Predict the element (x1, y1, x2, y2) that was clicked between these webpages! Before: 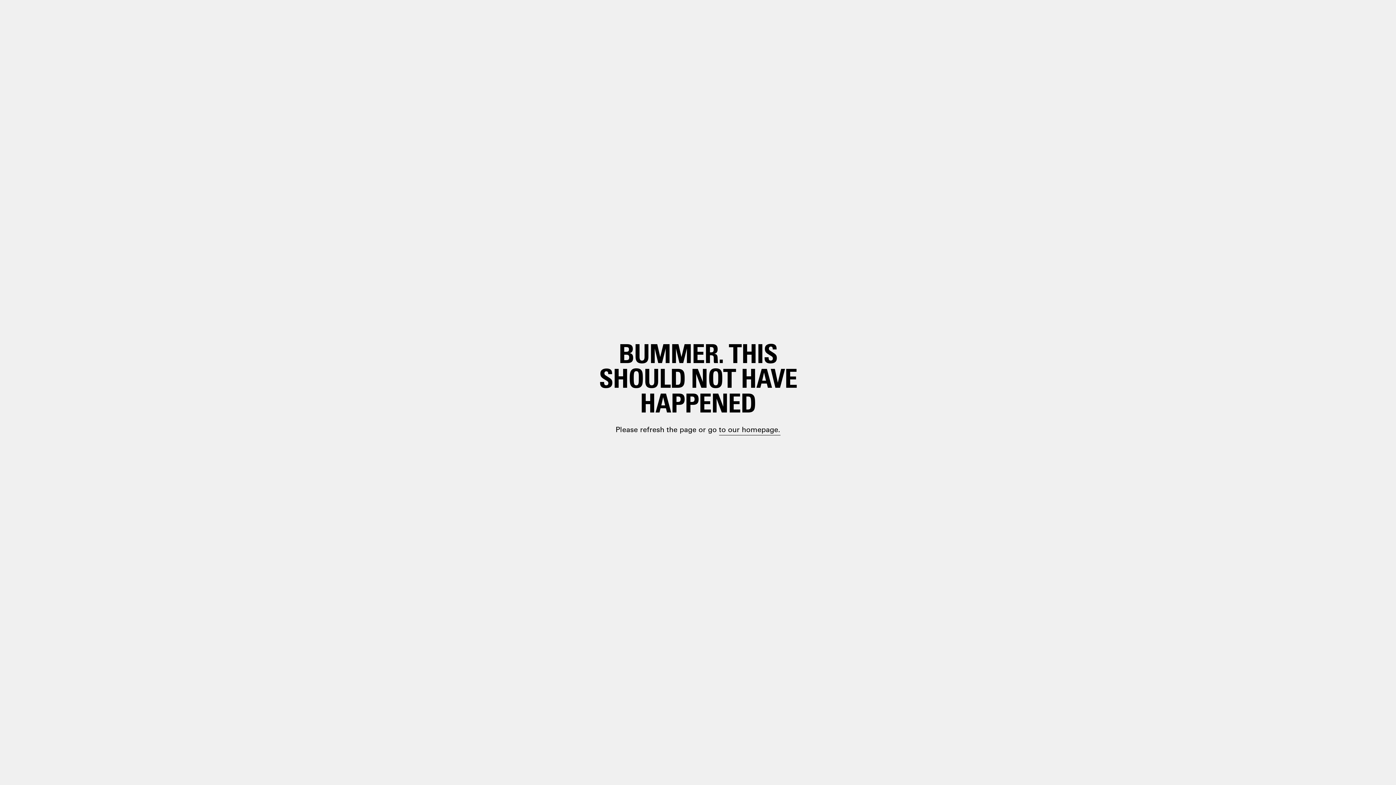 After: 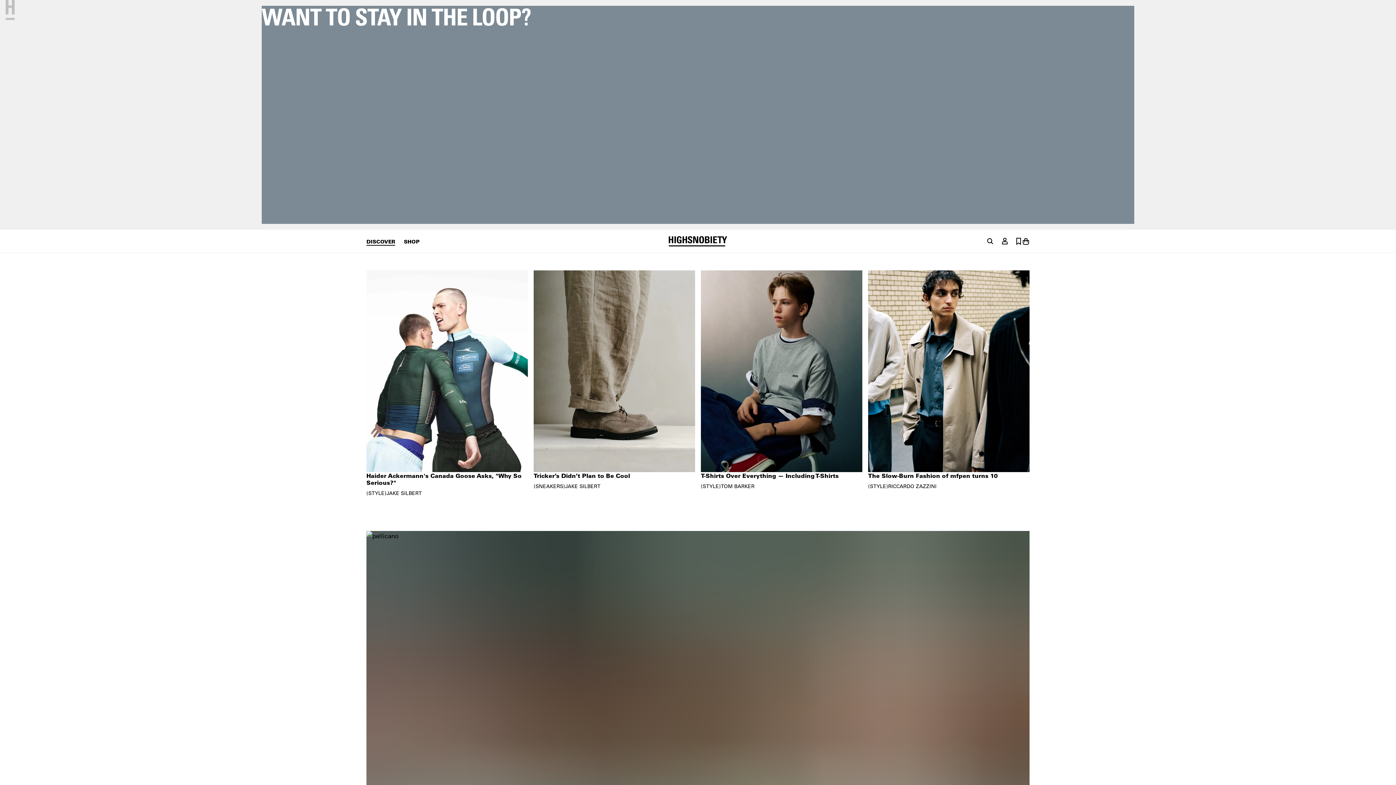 Action: label: paragraph.link bbox: (698, 399, 748, 410)